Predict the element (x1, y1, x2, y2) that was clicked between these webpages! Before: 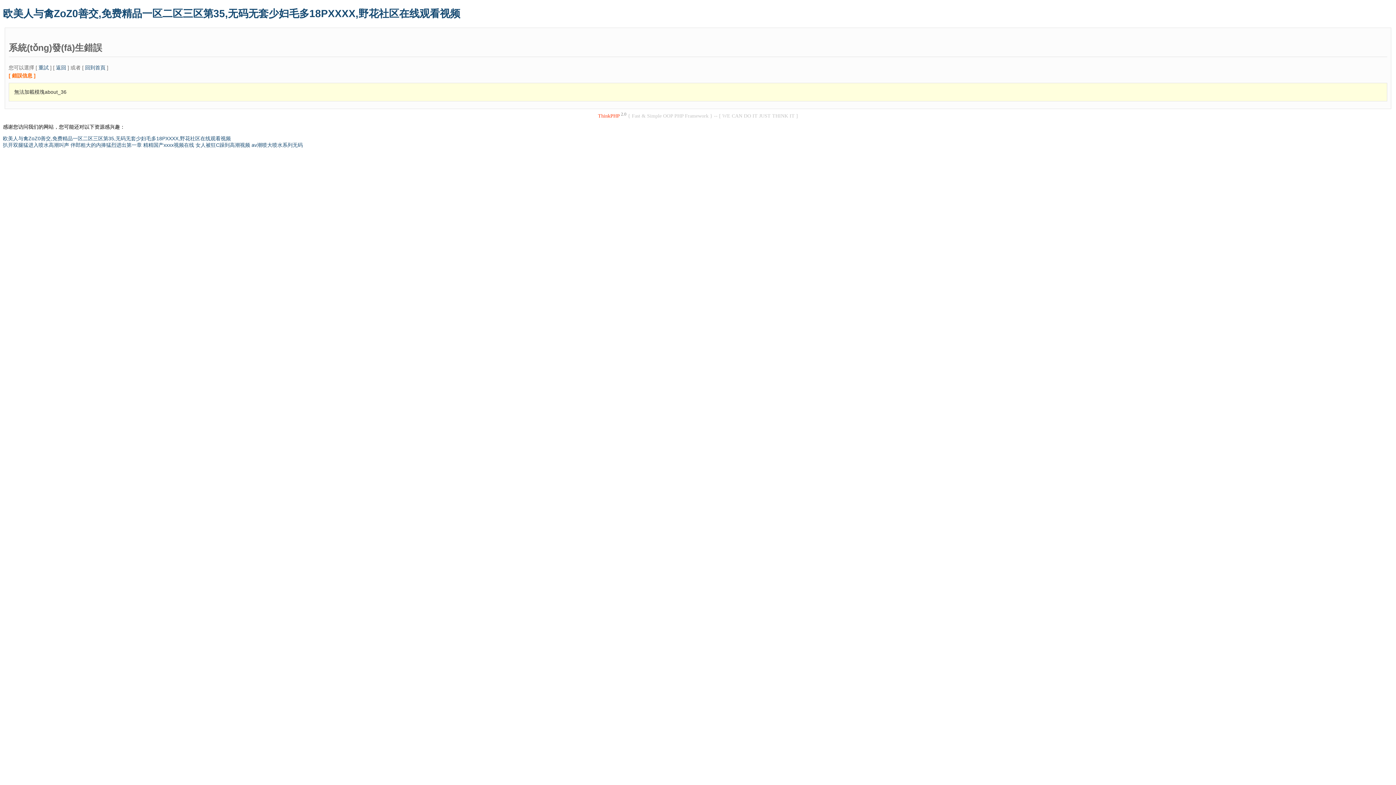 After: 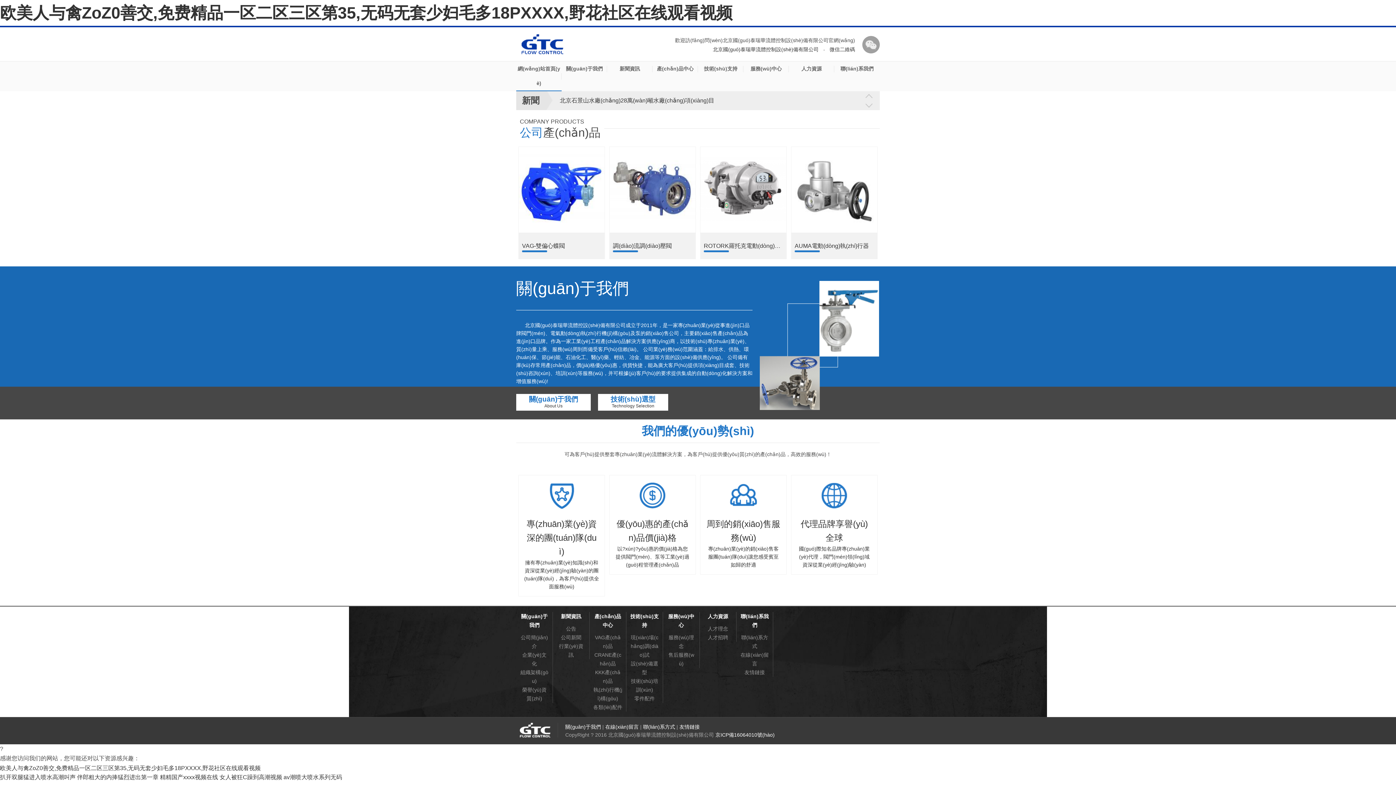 Action: bbox: (38, 64, 48, 70) label: 重試